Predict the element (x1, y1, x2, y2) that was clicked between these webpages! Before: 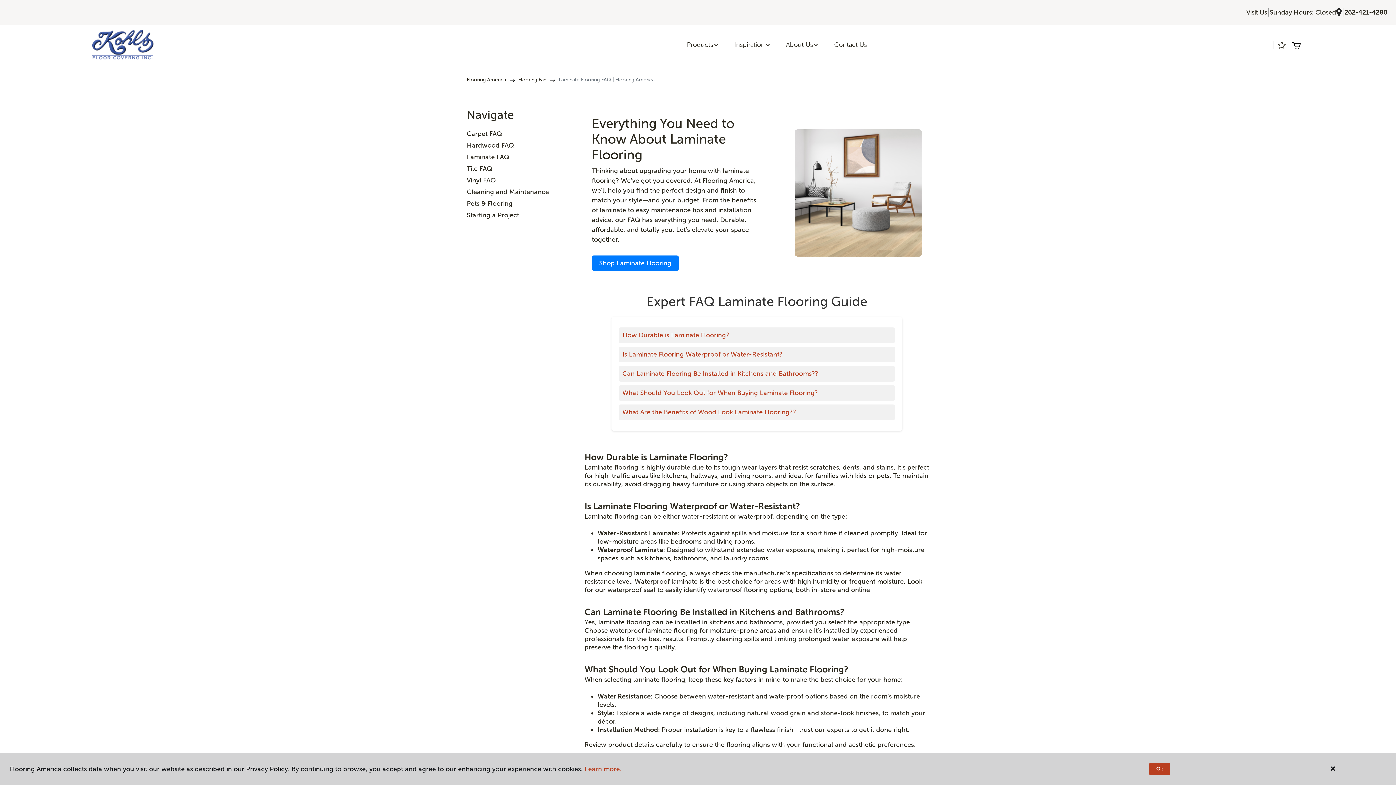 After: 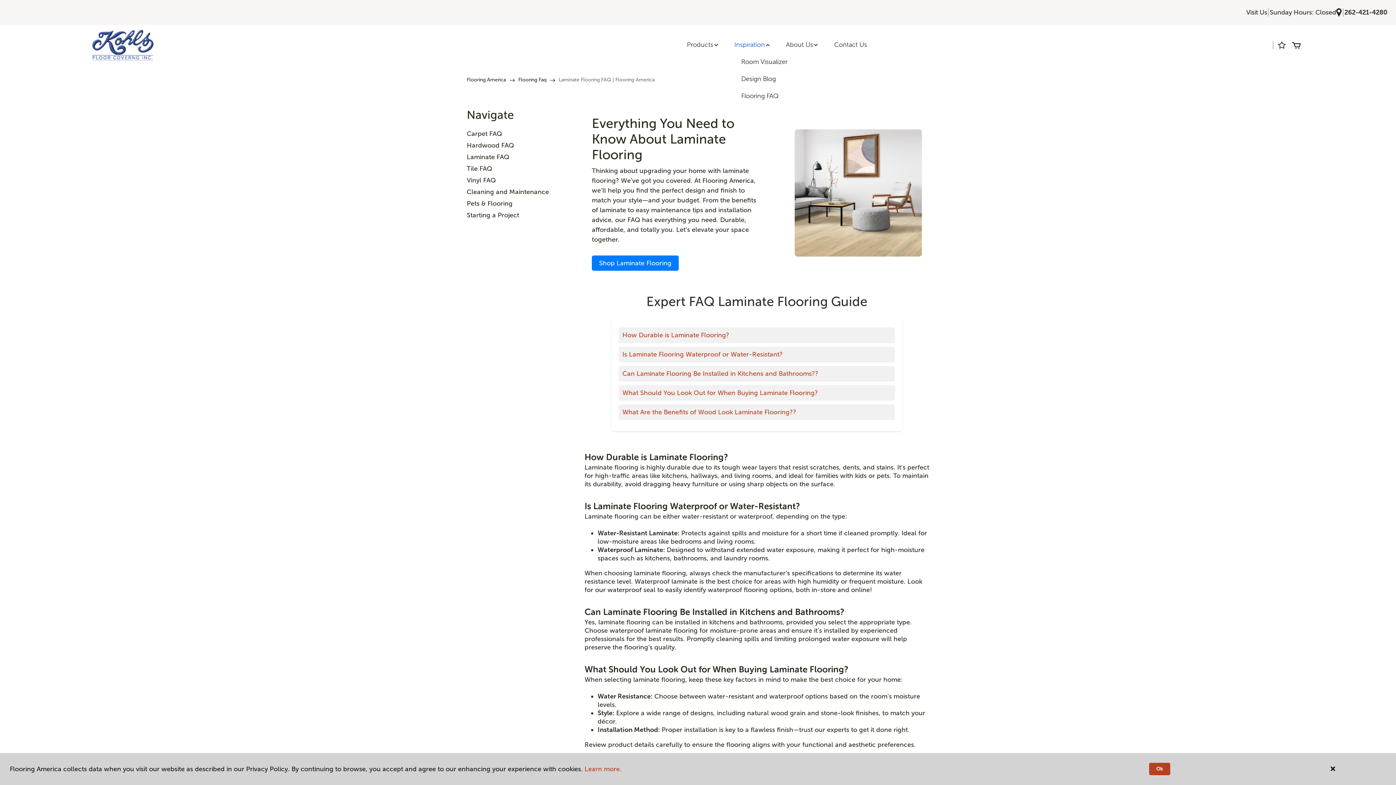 Action: label: Inspiration bbox: (726, 36, 778, 53)